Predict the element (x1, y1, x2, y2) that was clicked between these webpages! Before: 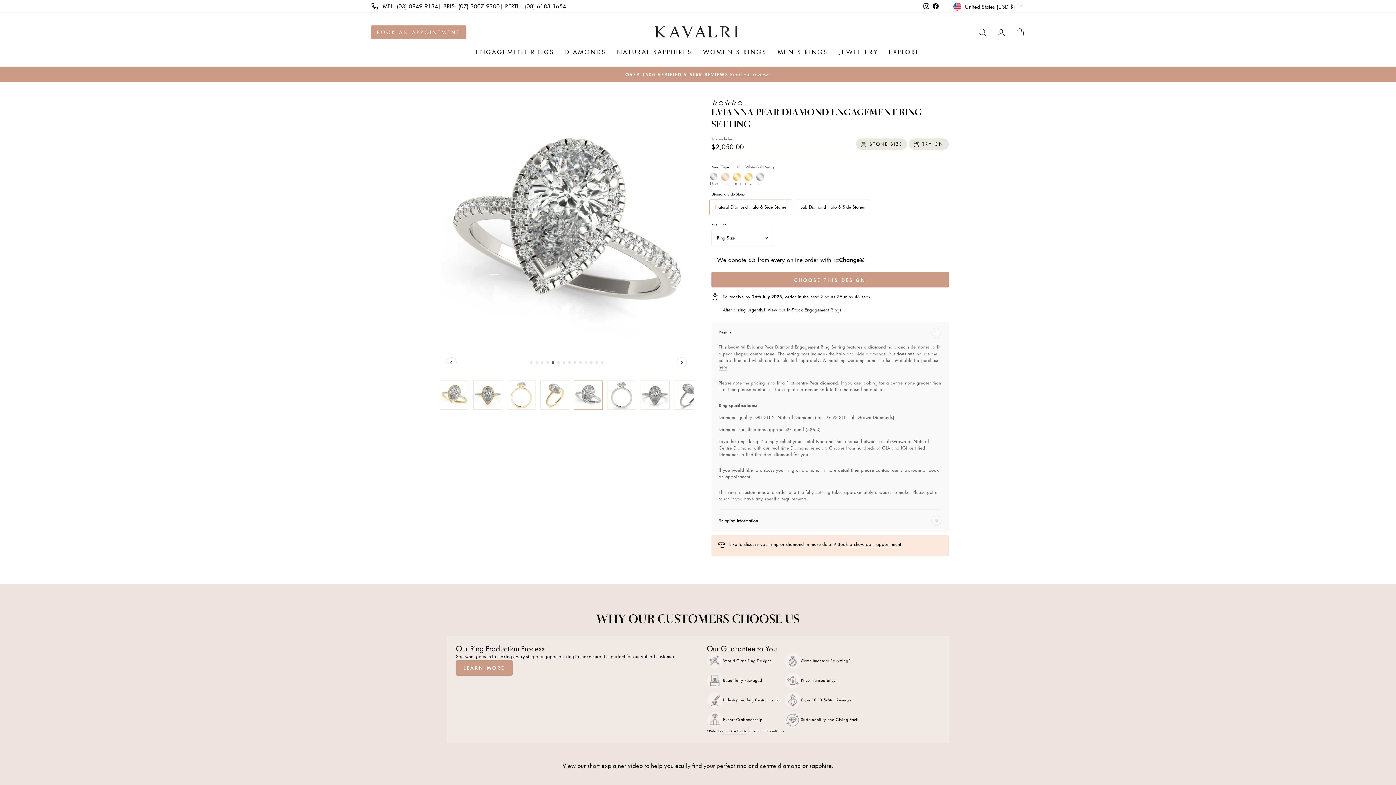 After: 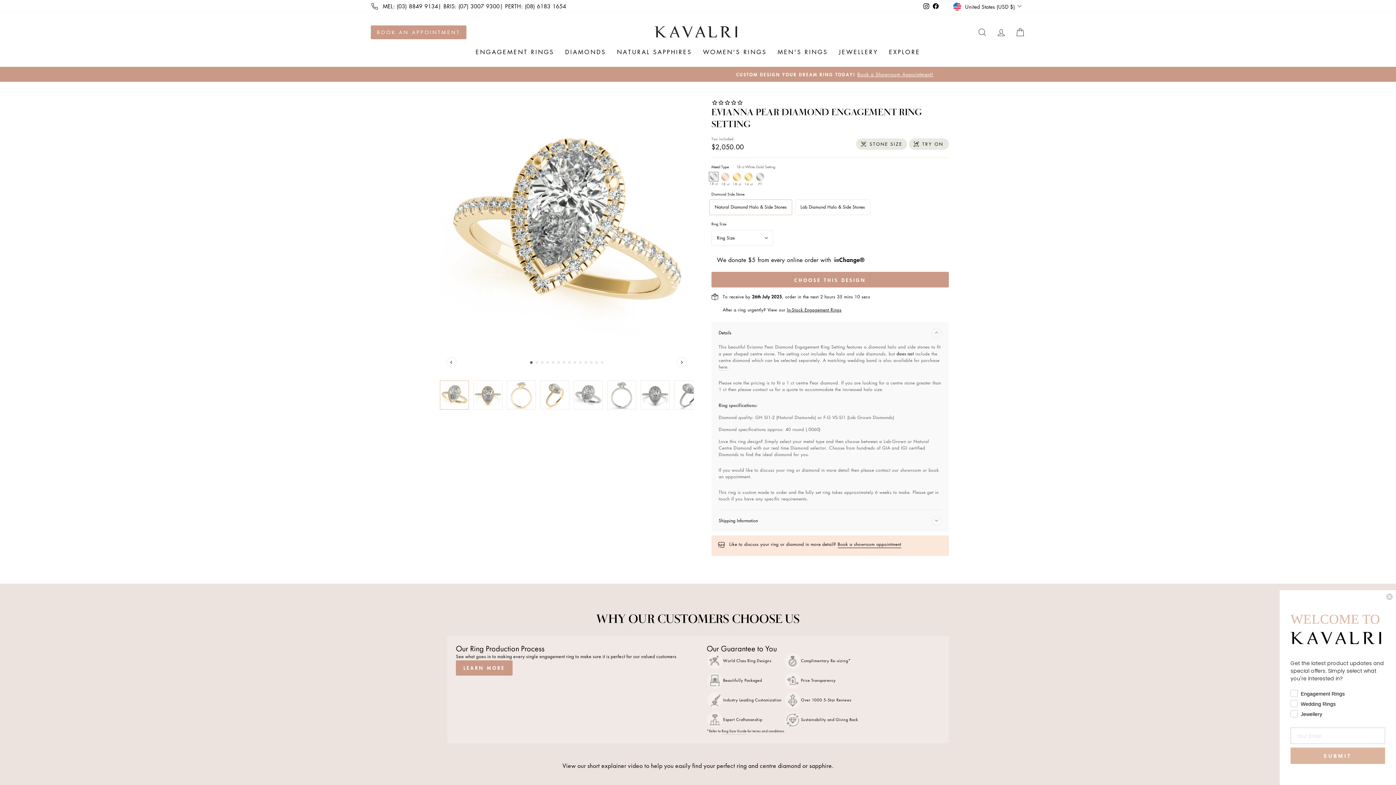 Action: bbox: (440, 380, 469, 409)